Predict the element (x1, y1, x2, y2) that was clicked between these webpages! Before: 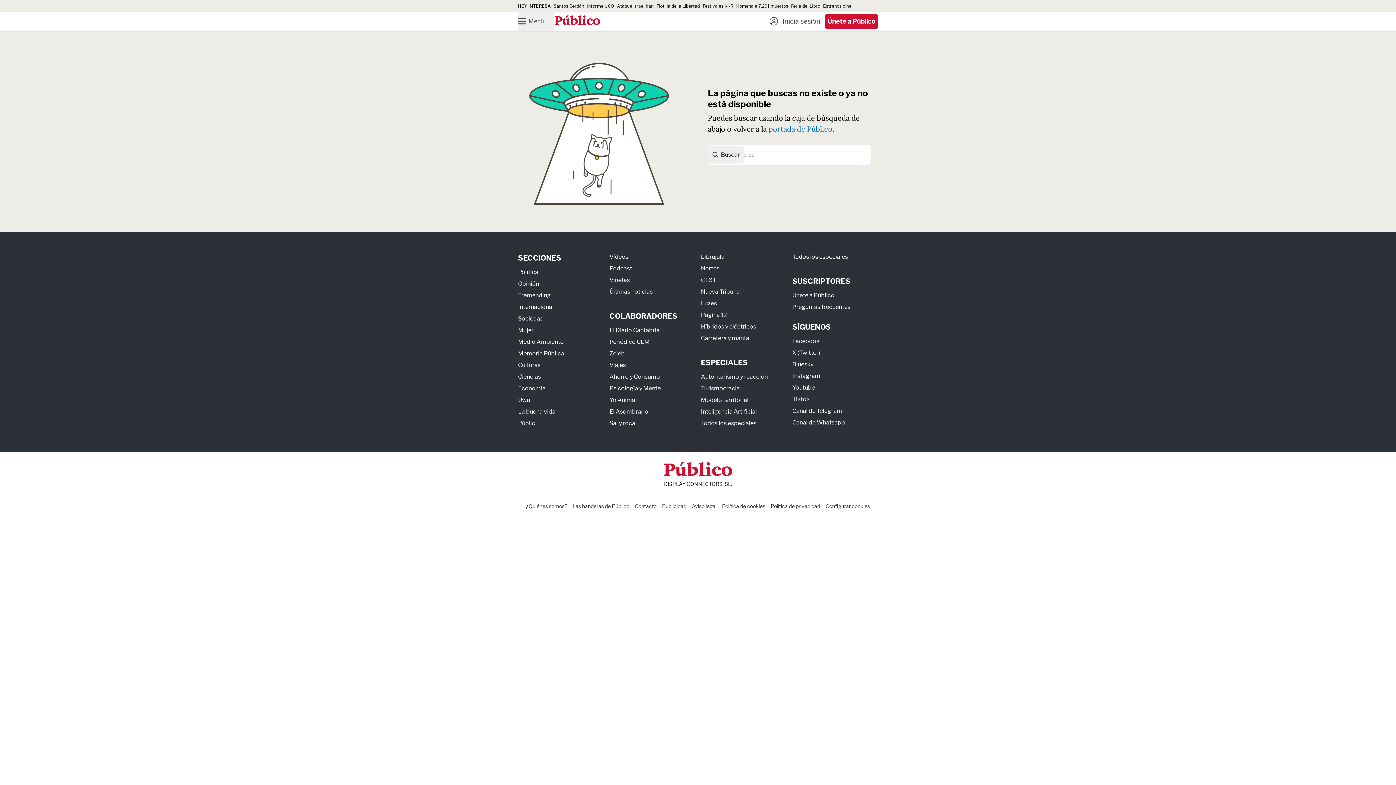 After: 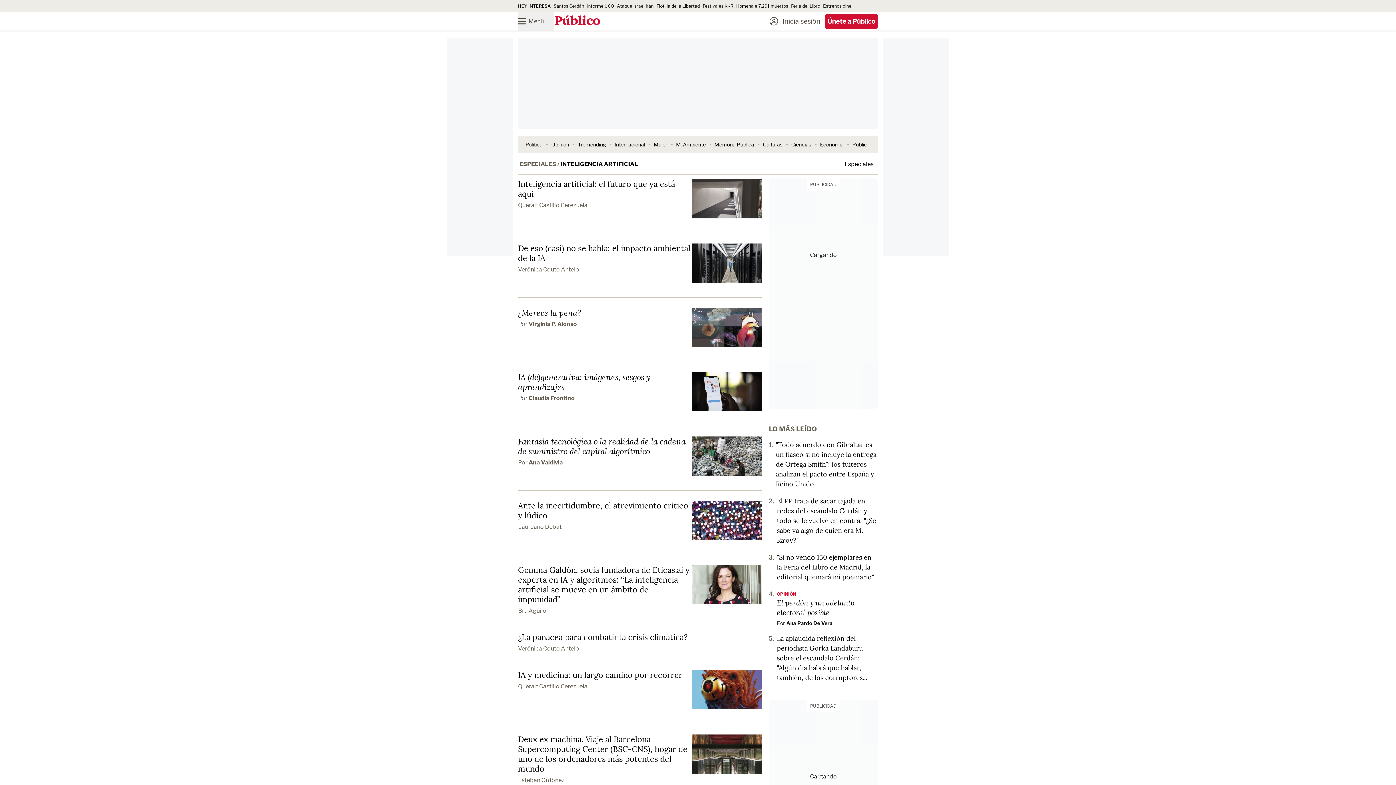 Action: label: Inteligencia Artificial bbox: (701, 408, 757, 415)